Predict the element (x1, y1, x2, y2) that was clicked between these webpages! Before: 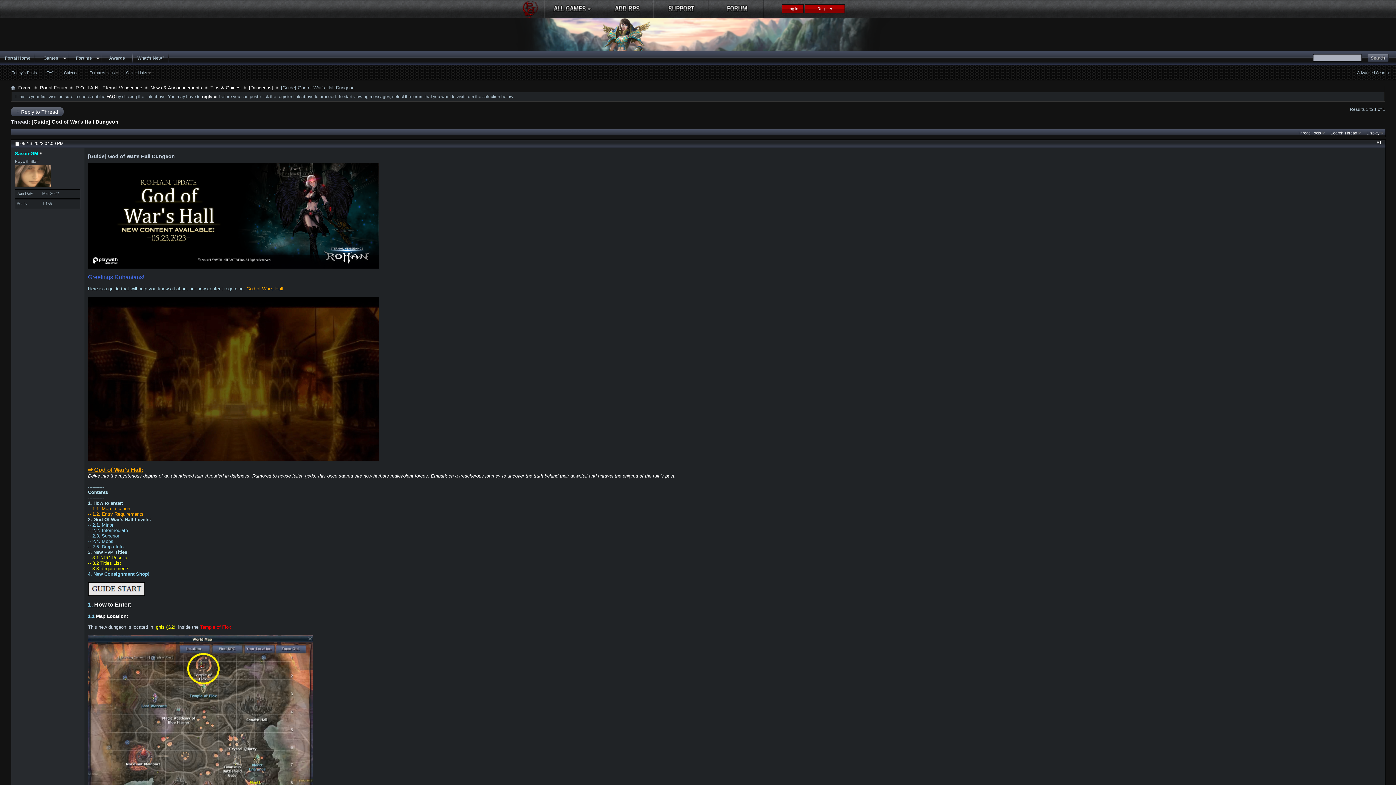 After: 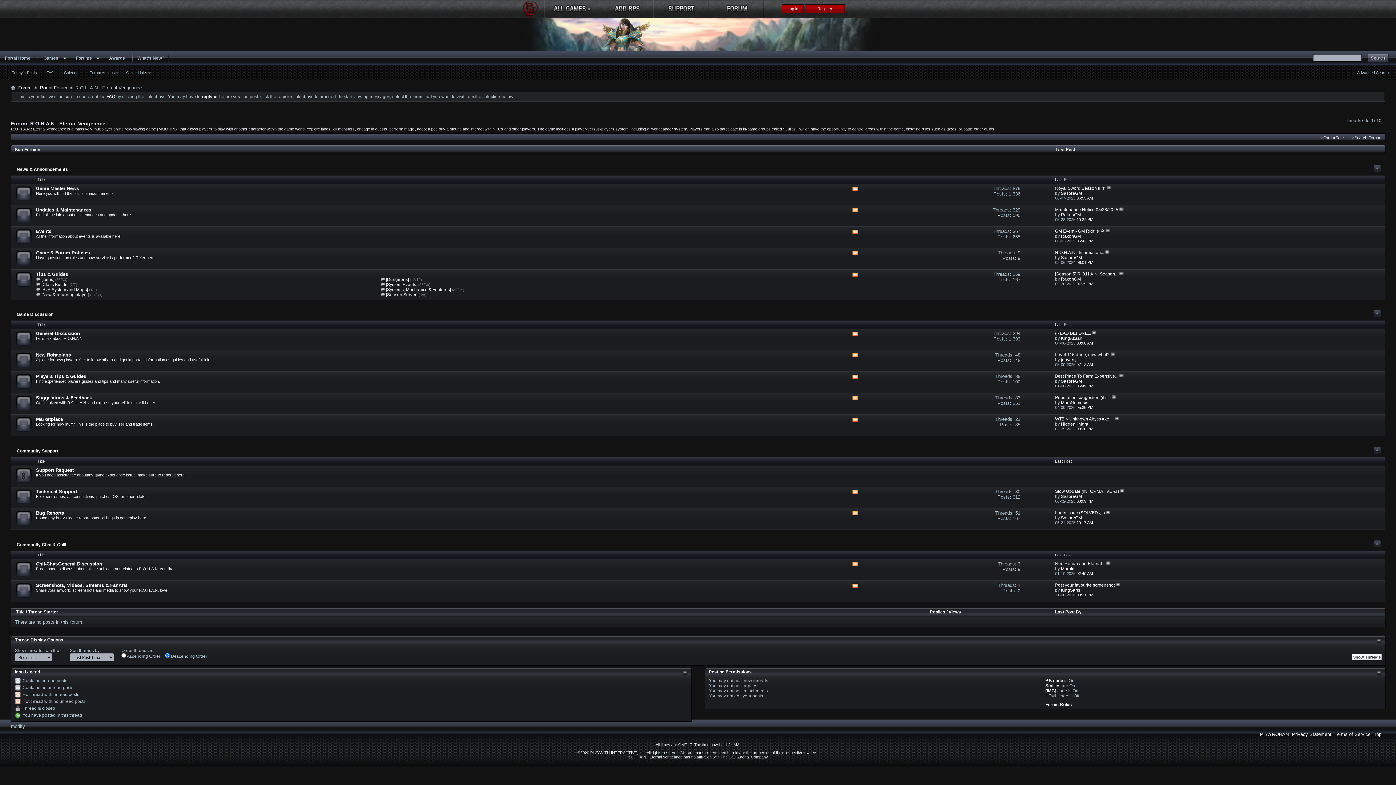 Action: label: R.O.H.A.N.: Eternal Vengeance bbox: (73, 84, 144, 91)